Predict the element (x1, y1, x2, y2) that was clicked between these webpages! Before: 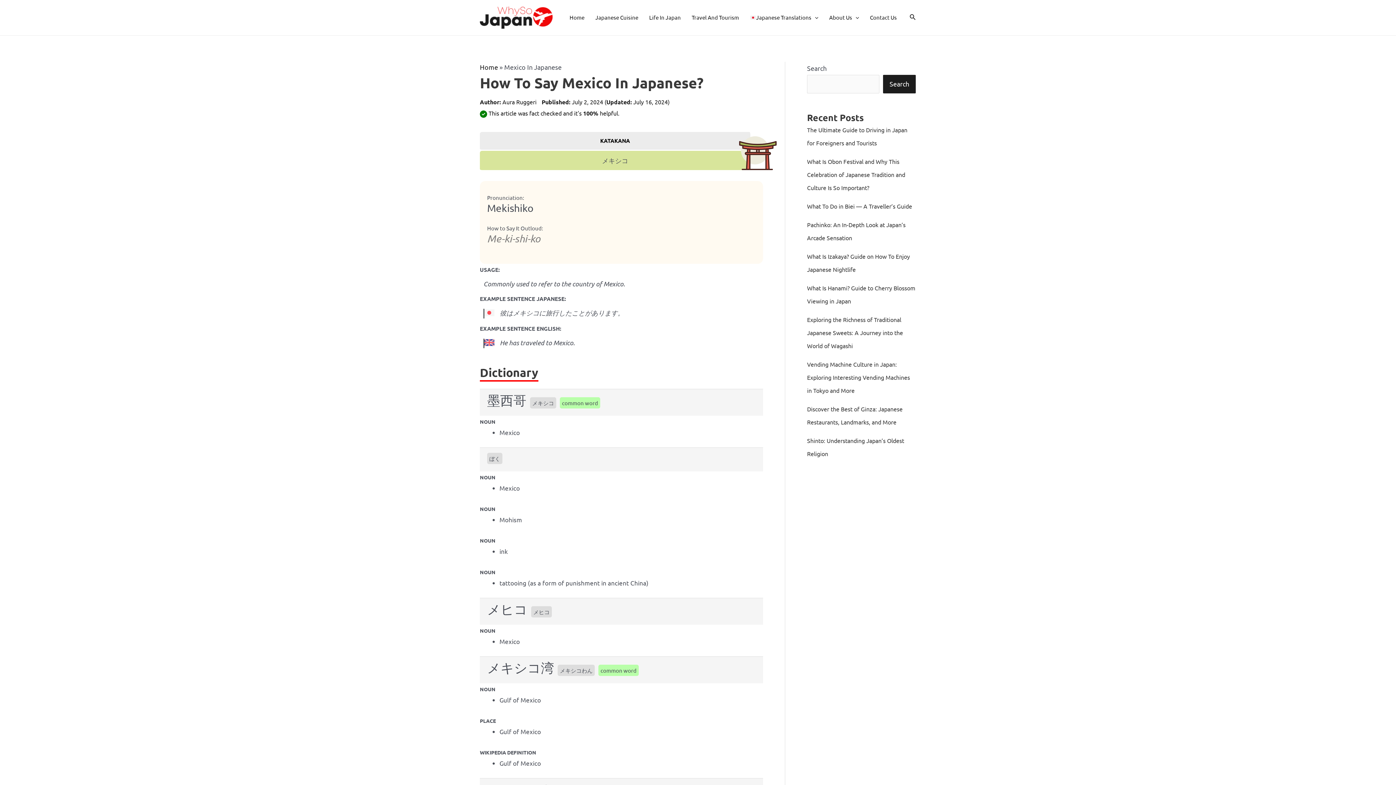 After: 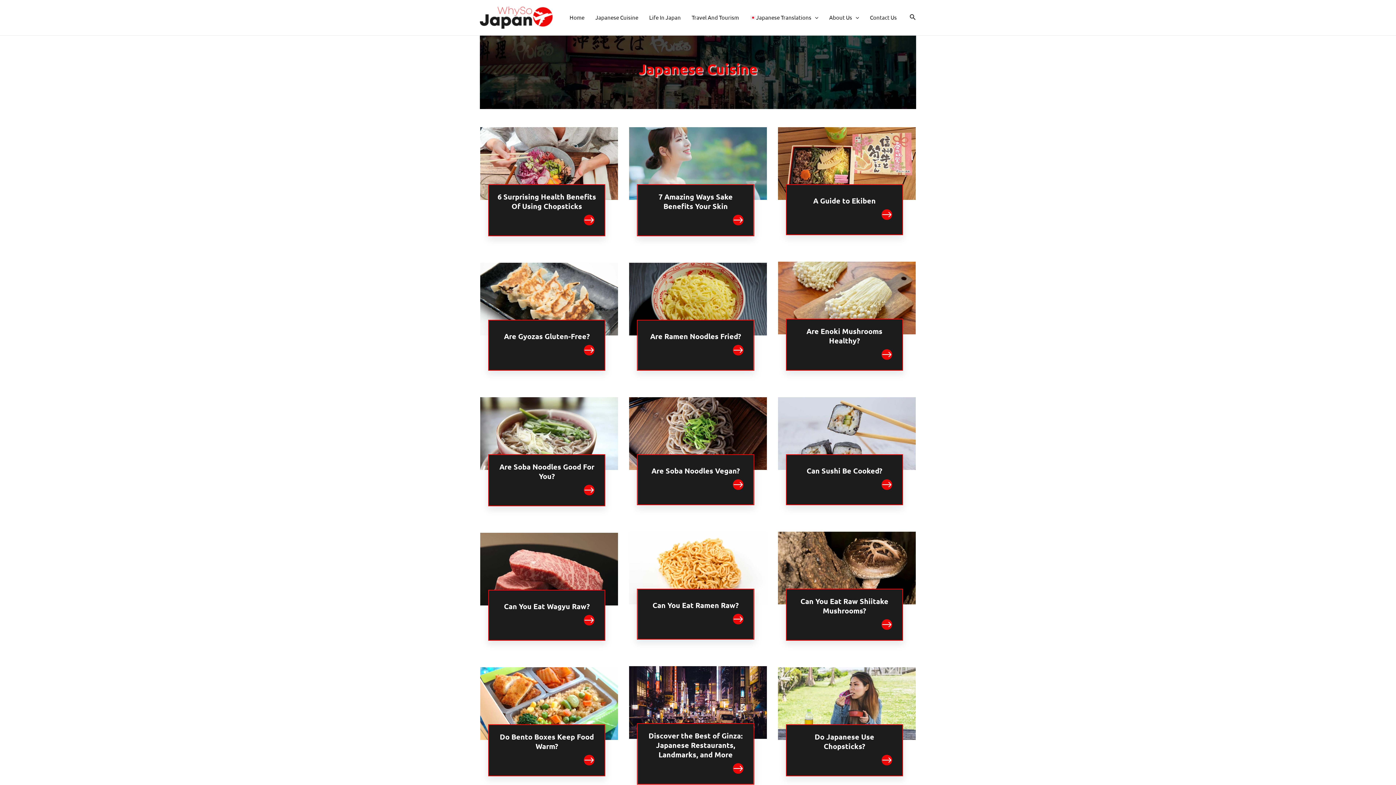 Action: bbox: (590, 4, 643, 30) label: Japanese Cuisine